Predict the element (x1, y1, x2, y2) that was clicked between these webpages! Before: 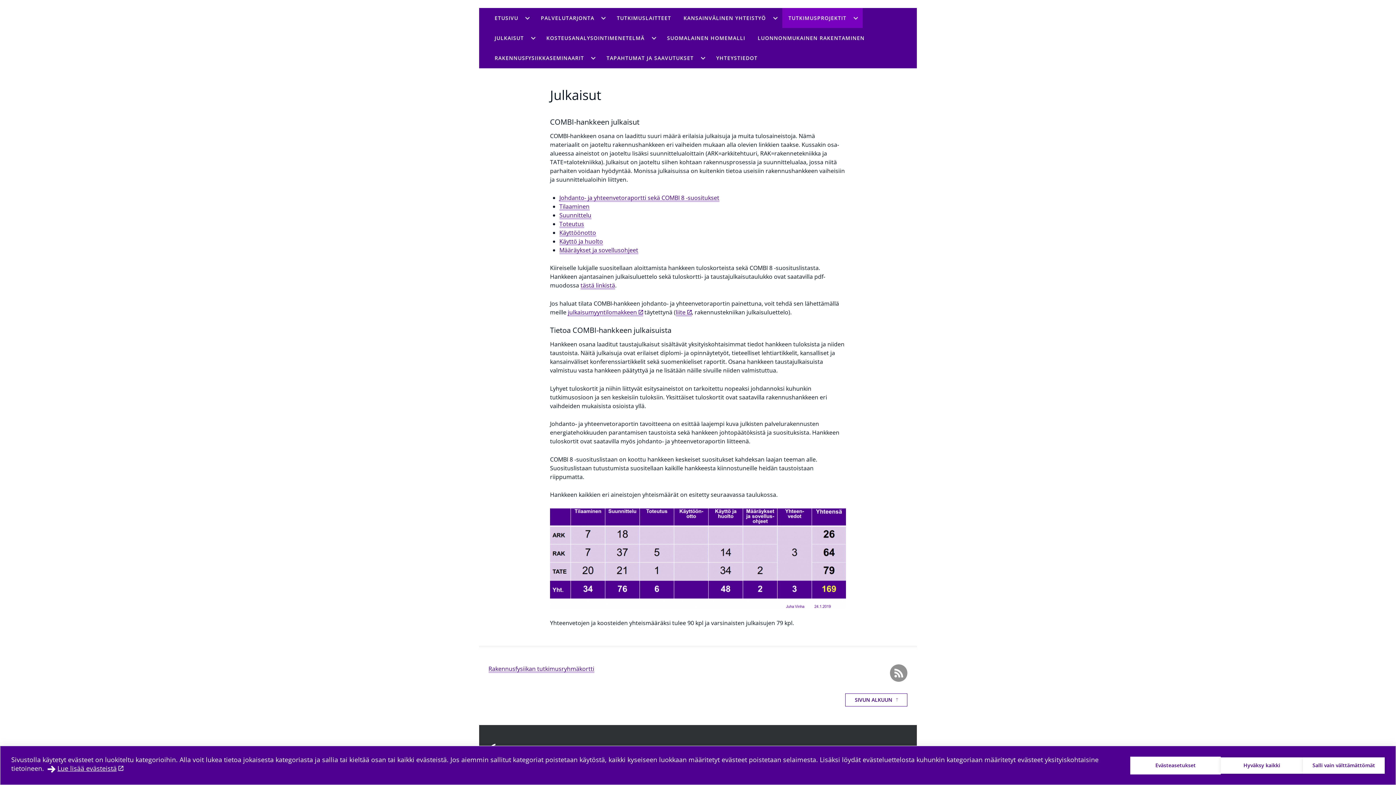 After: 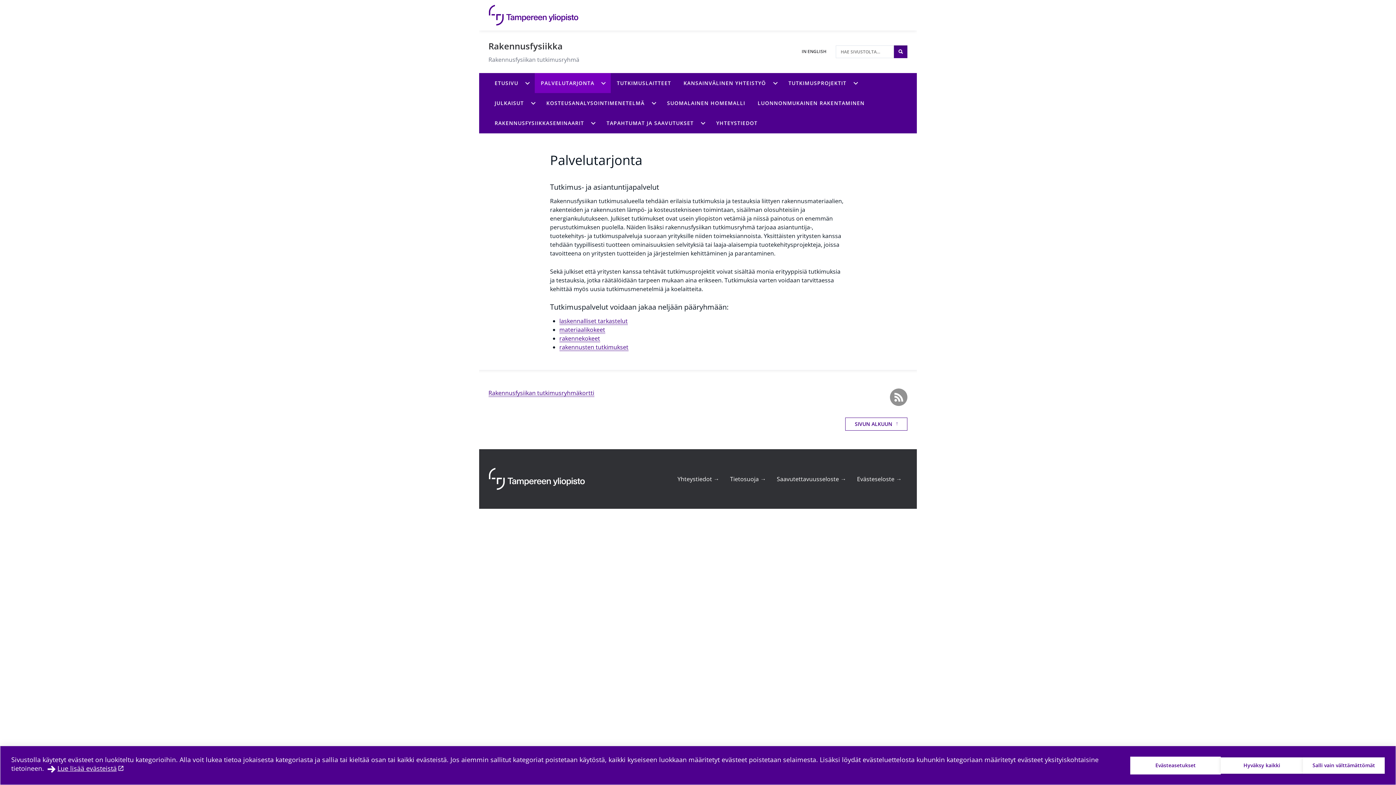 Action: label: PALVELUTARJONTA bbox: (534, 8, 596, 28)